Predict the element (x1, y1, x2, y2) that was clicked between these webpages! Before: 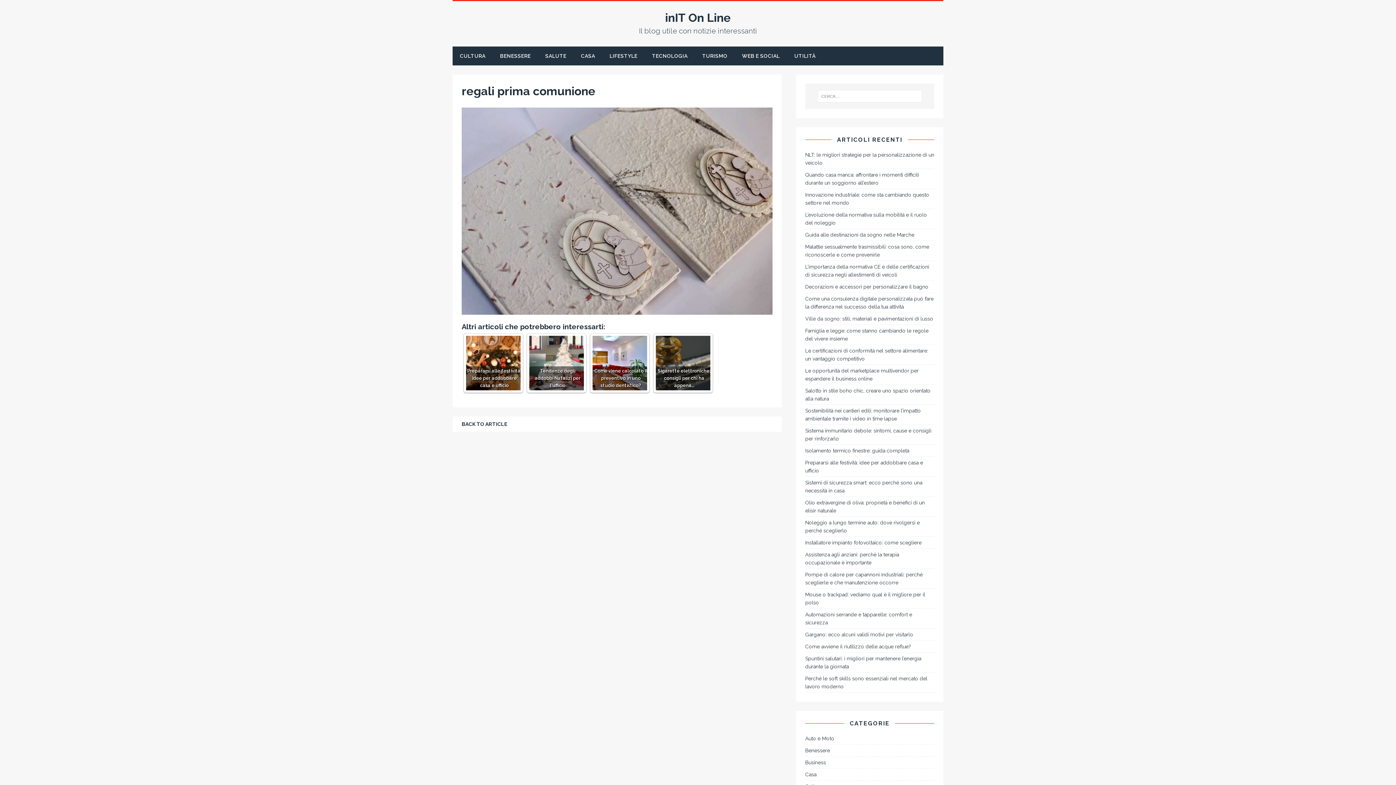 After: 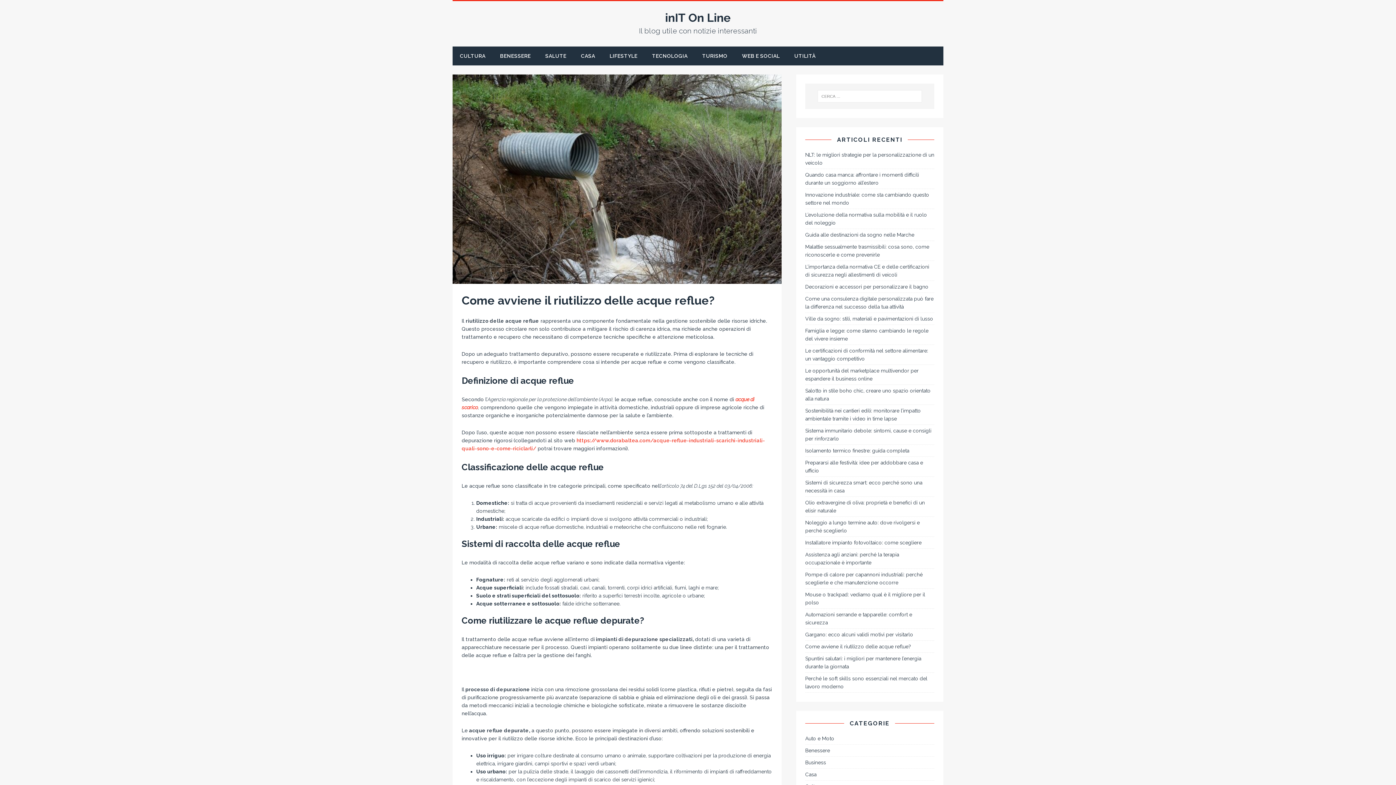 Action: bbox: (805, 643, 911, 649) label: Come avviene il riutilizzo delle acque reflue?